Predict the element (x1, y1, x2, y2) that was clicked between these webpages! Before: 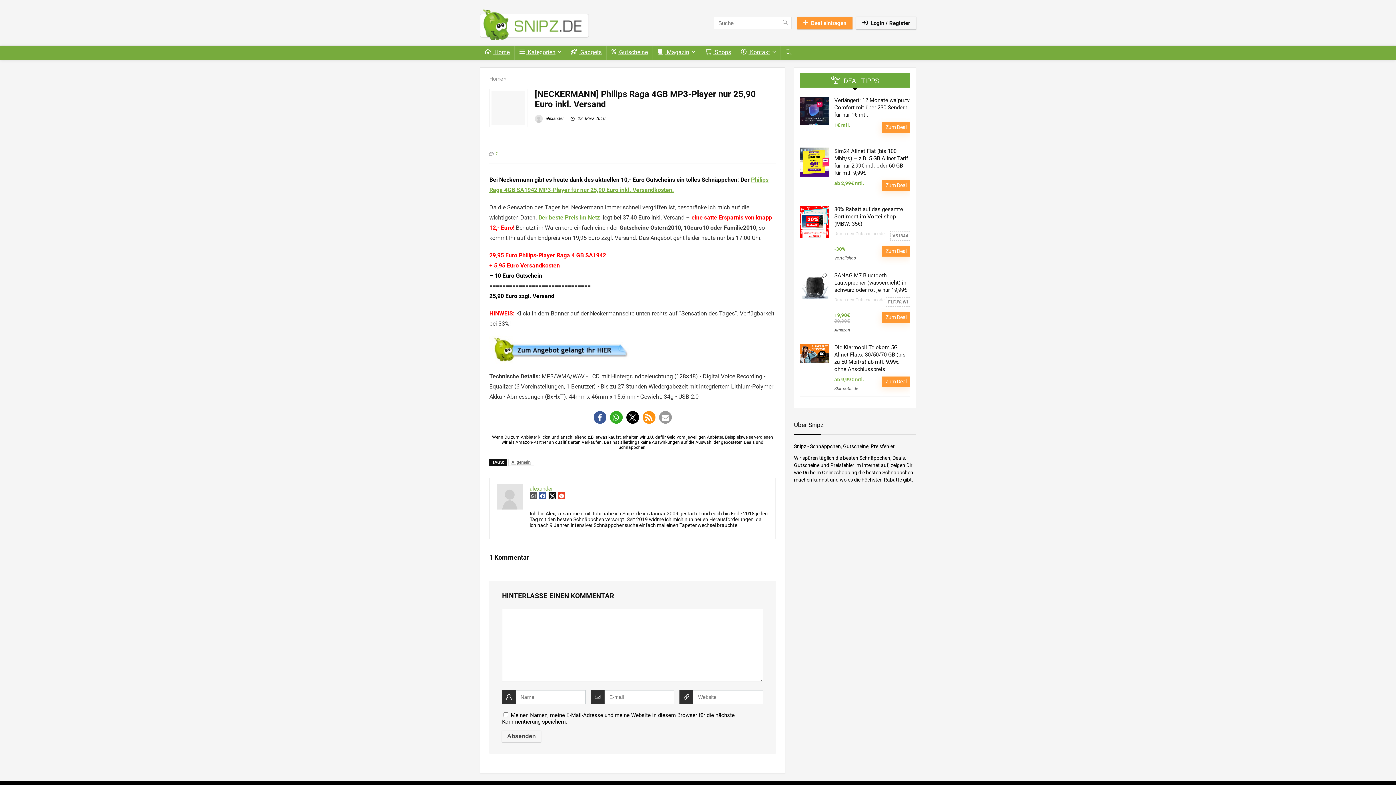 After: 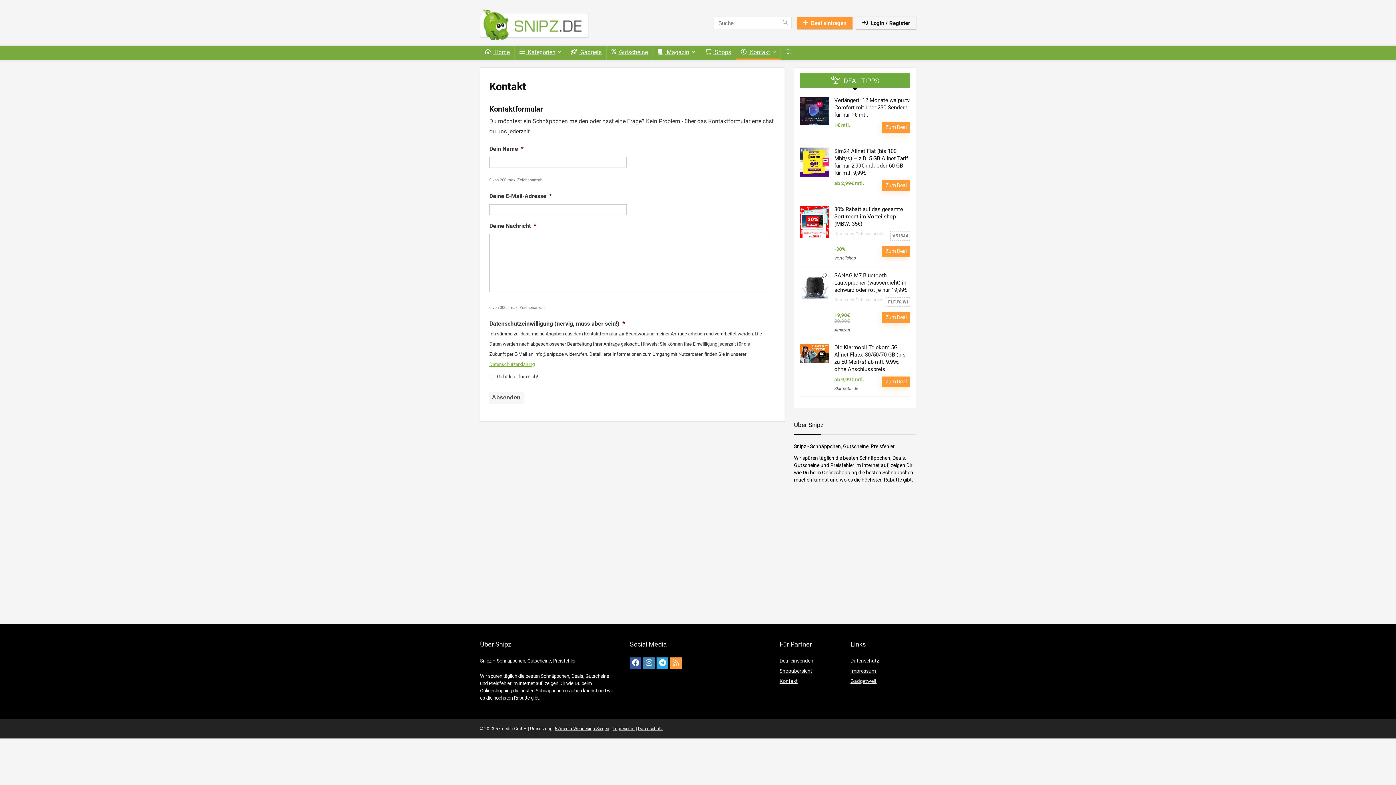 Action: label:  Kontakt bbox: (736, 45, 780, 59)